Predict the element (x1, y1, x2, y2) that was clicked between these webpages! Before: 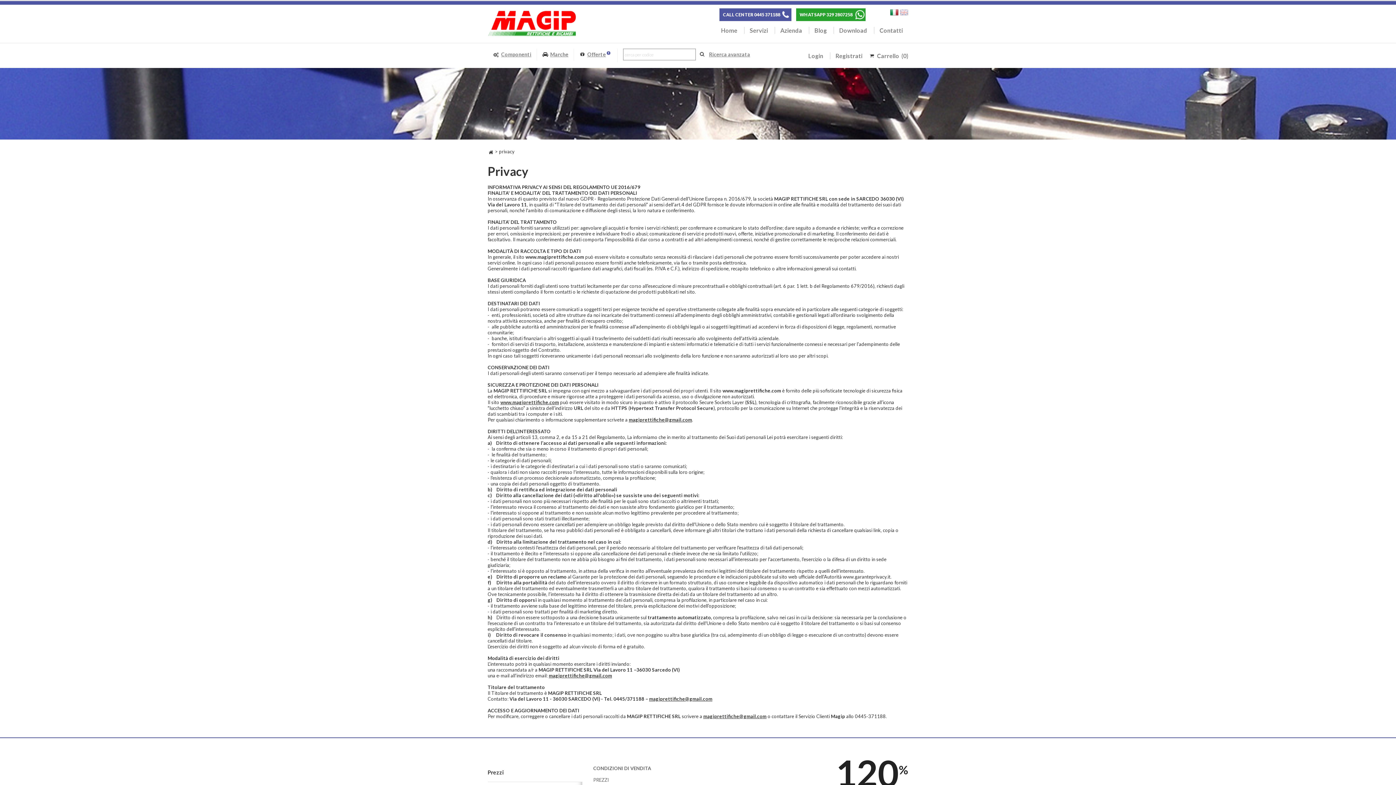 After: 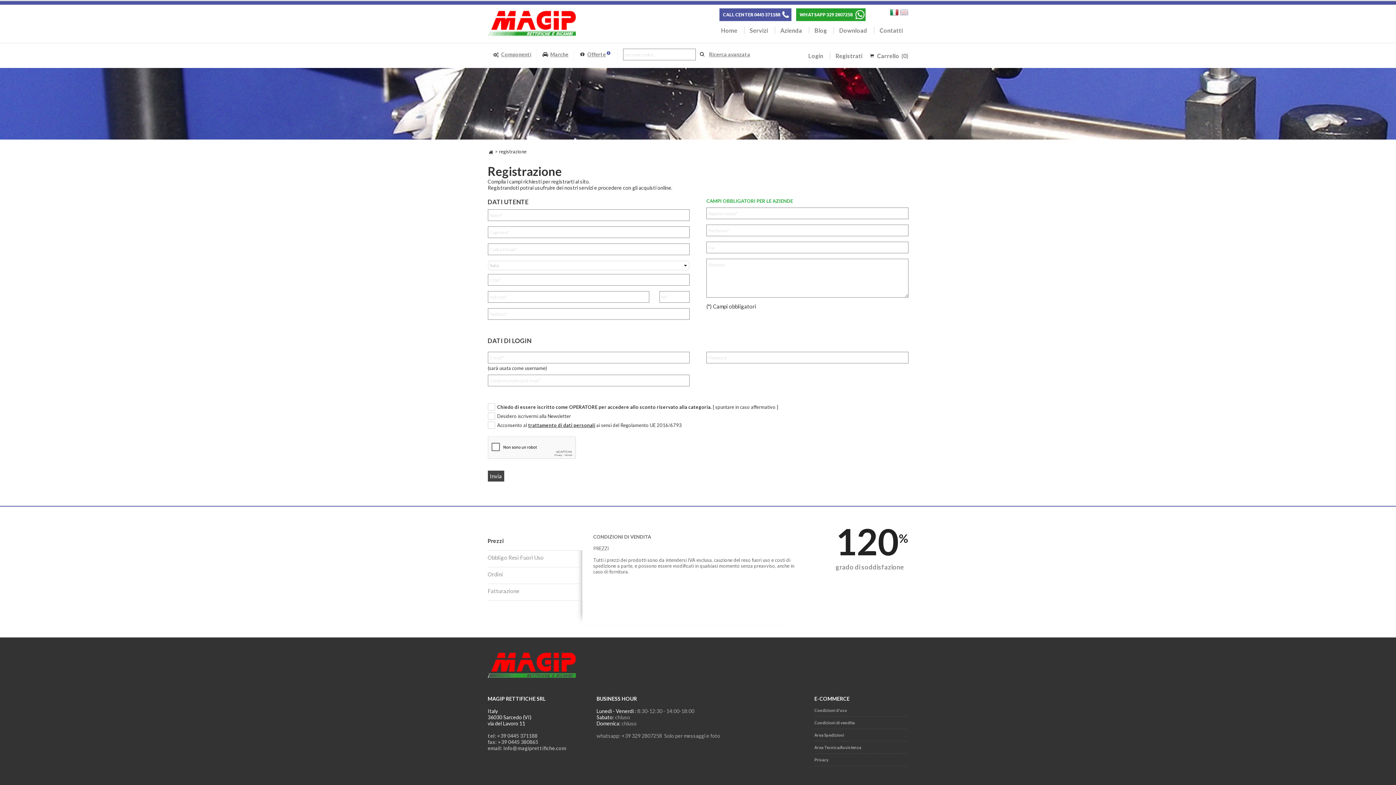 Action: label: Registrati bbox: (835, 52, 862, 59)